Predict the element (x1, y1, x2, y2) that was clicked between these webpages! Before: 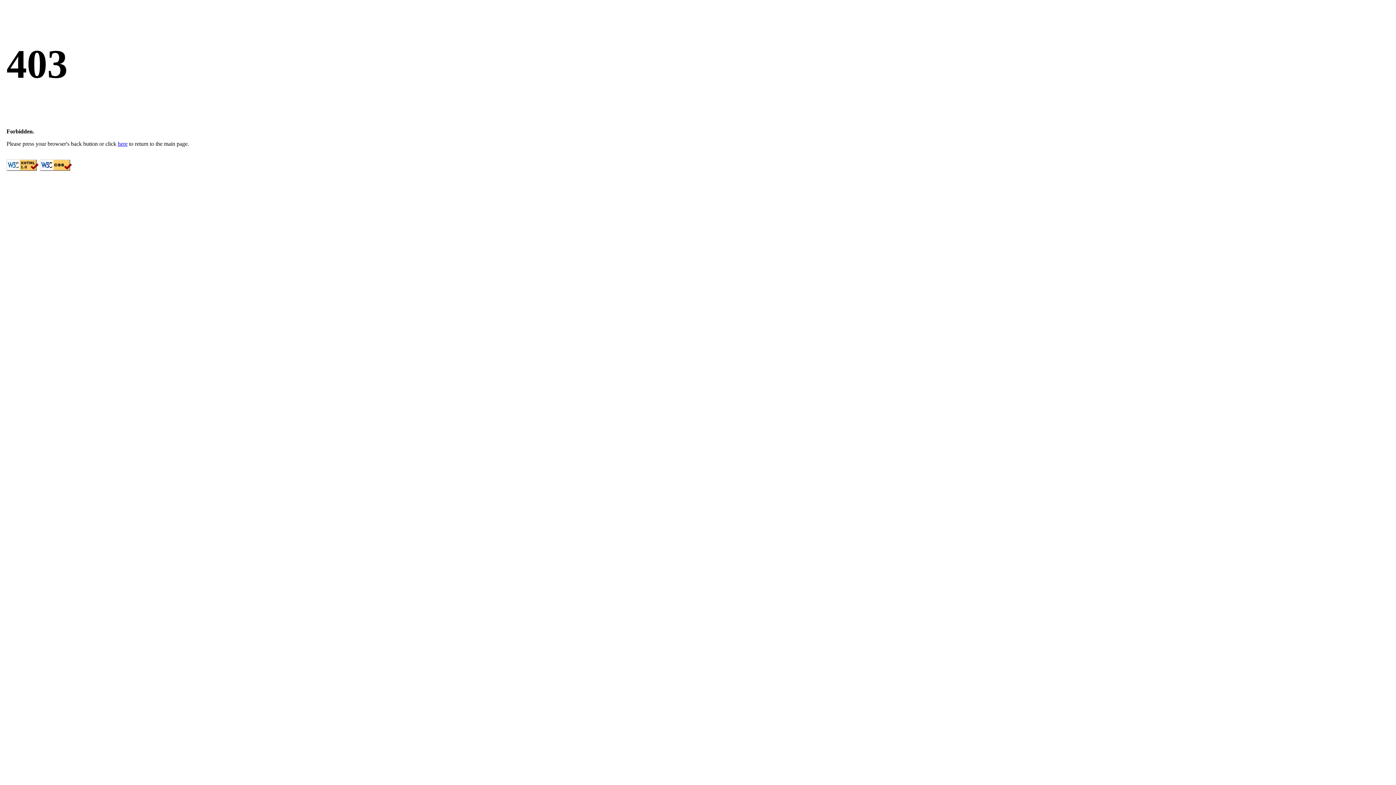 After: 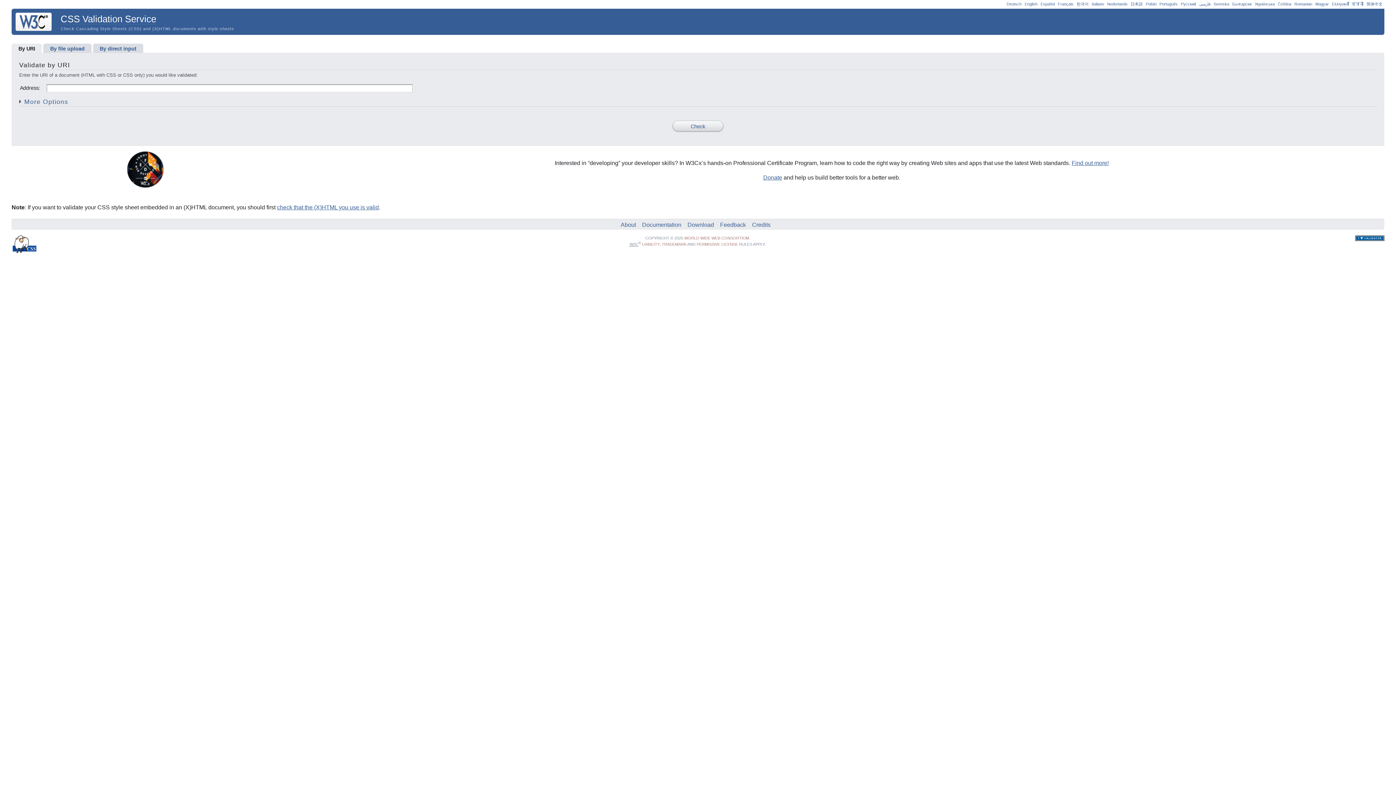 Action: bbox: (40, 165, 72, 172)